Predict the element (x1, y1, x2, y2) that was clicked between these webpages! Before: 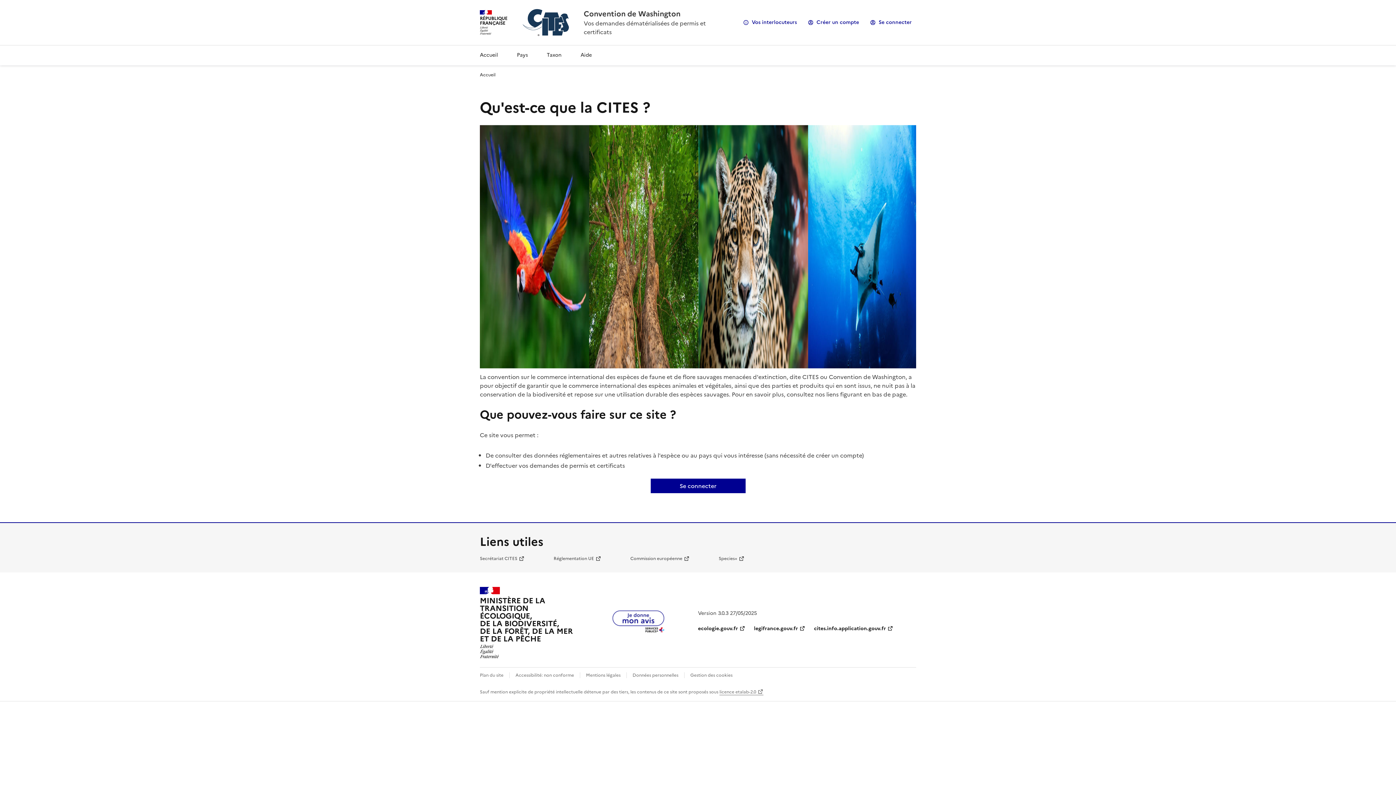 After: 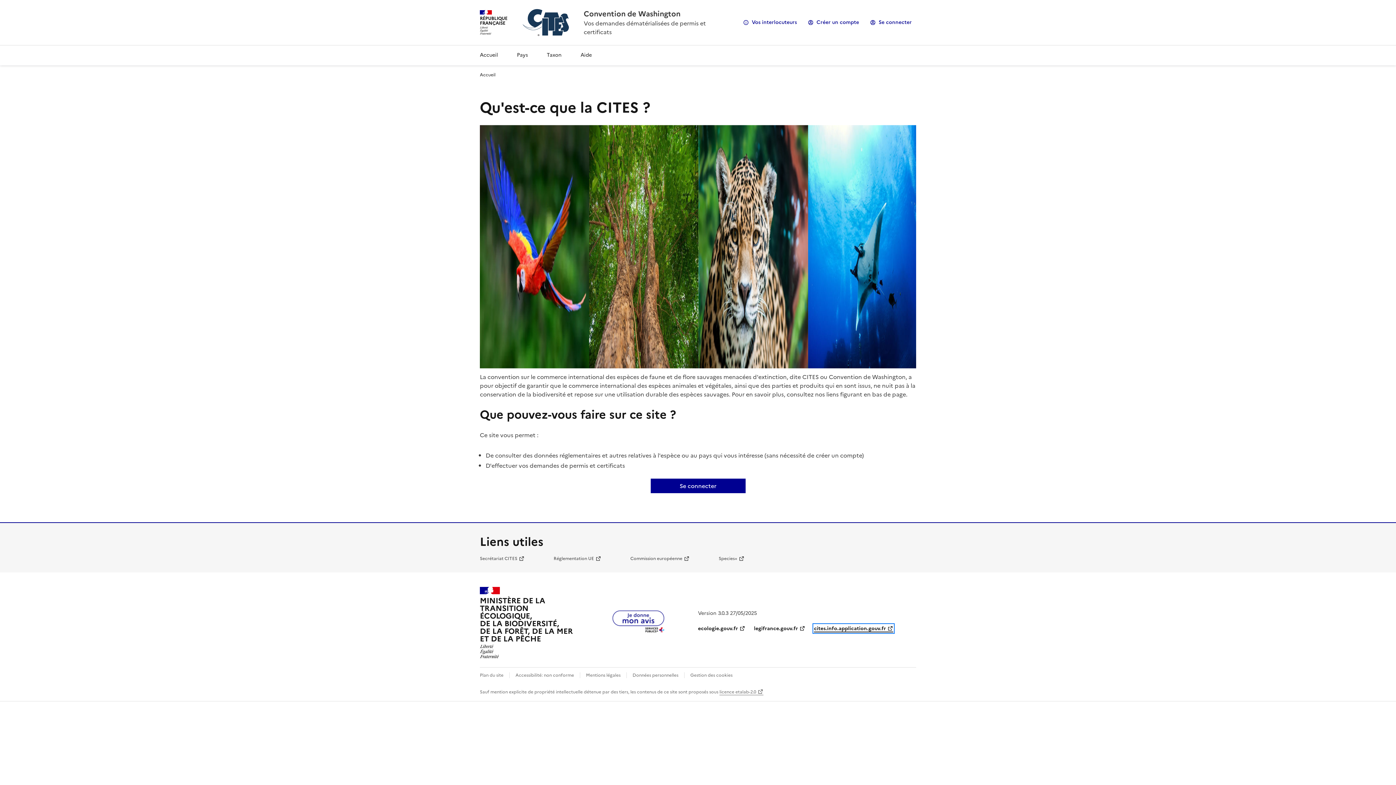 Action: label: cites.info.application.gouv.fr bbox: (814, 625, 893, 632)